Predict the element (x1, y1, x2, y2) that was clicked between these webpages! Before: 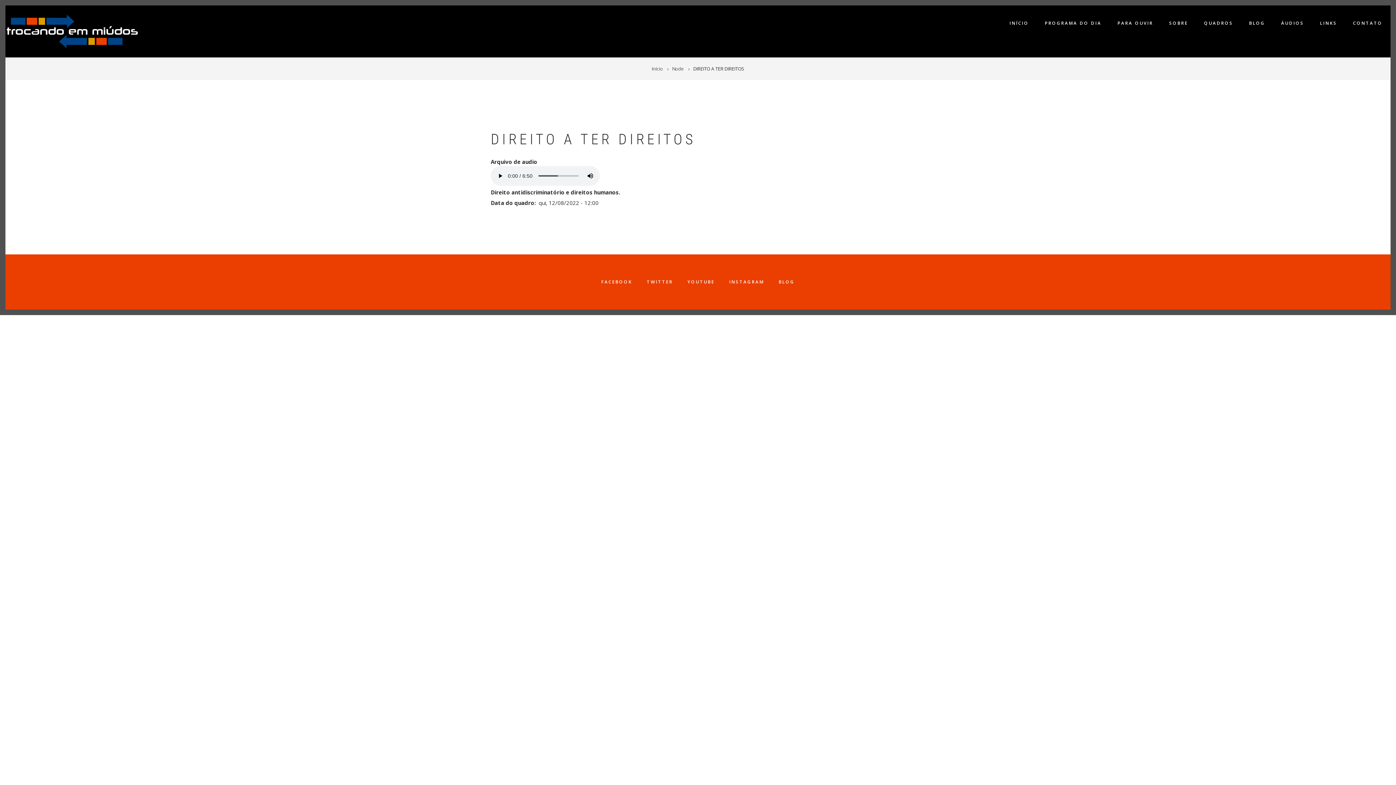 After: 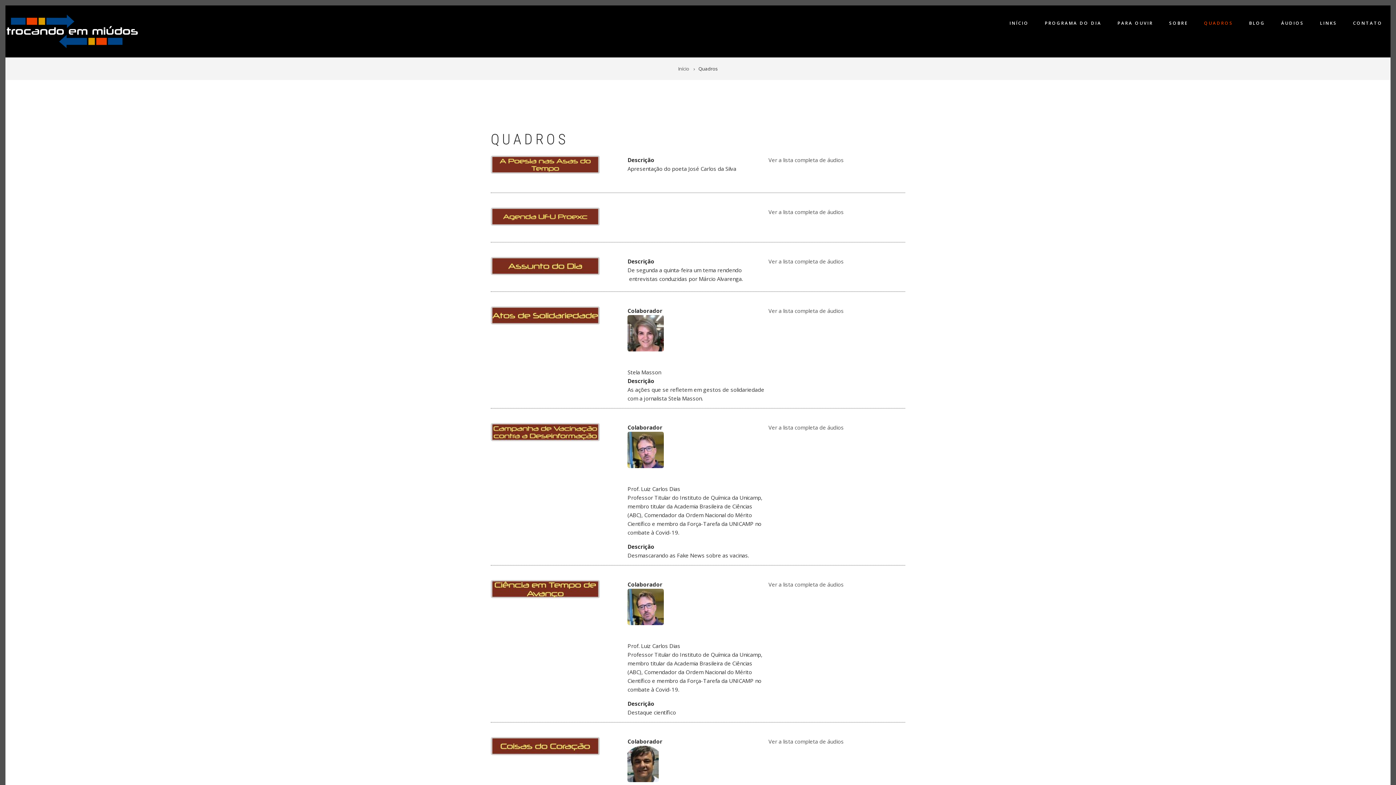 Action: label: QUADROS bbox: (1198, 18, 1239, 28)